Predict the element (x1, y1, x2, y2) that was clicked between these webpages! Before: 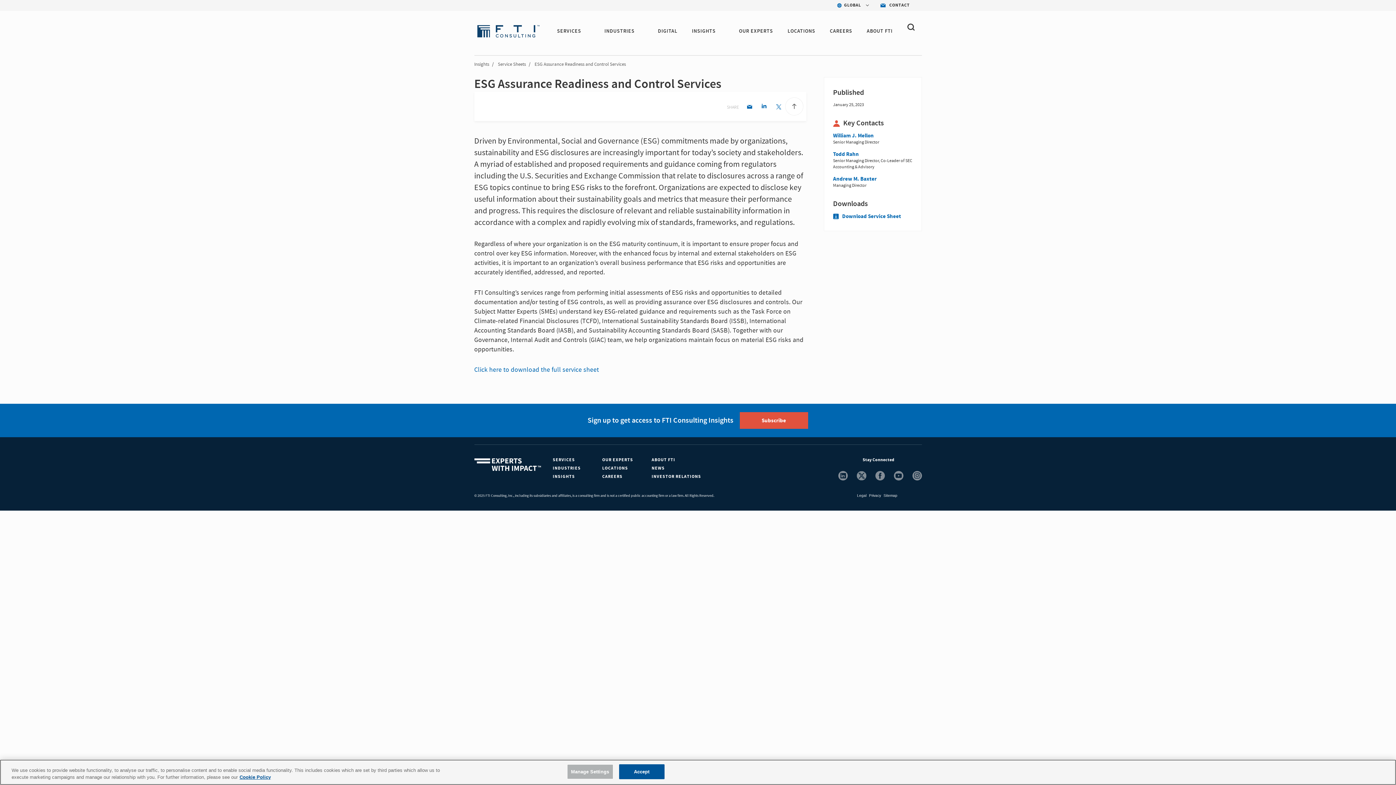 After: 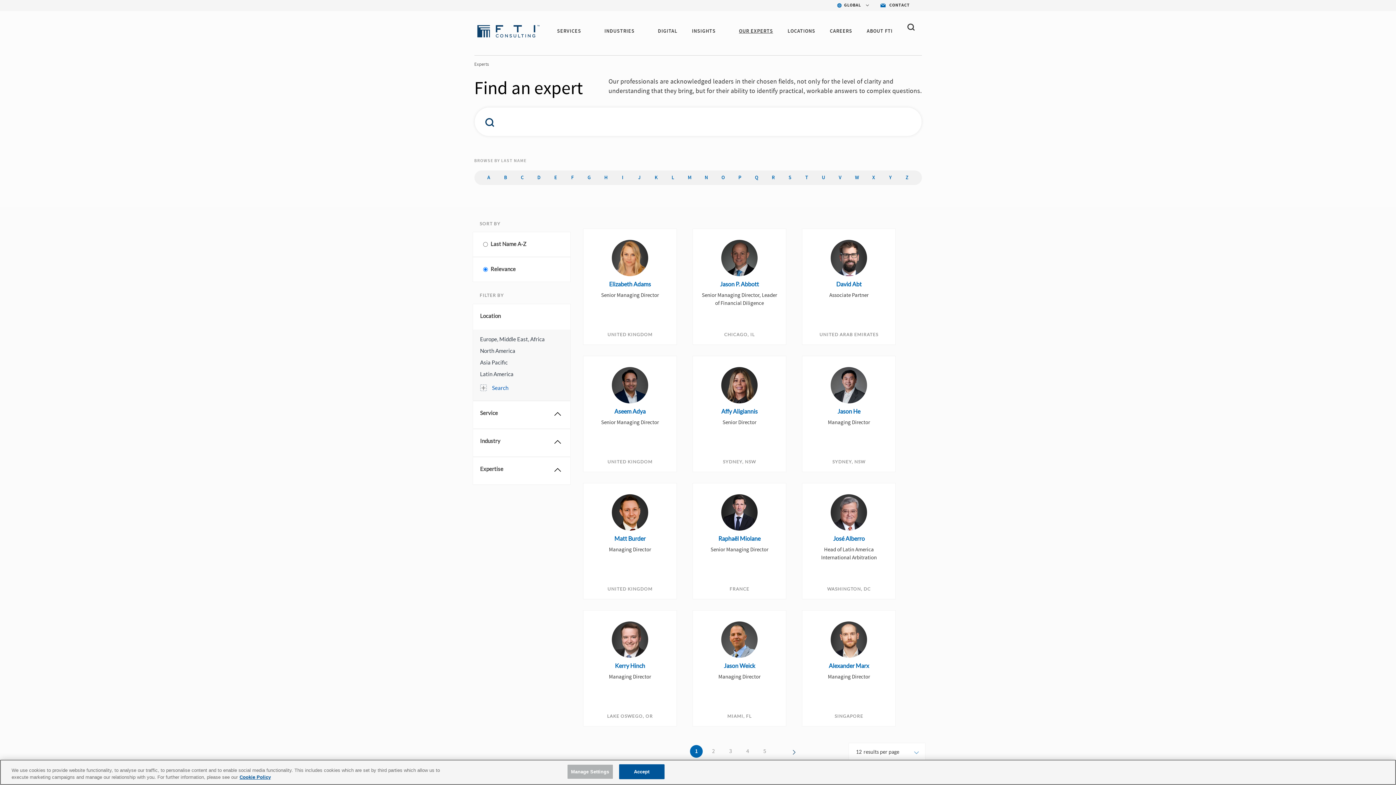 Action: bbox: (602, 457, 633, 463) label: OUR EXPERTS